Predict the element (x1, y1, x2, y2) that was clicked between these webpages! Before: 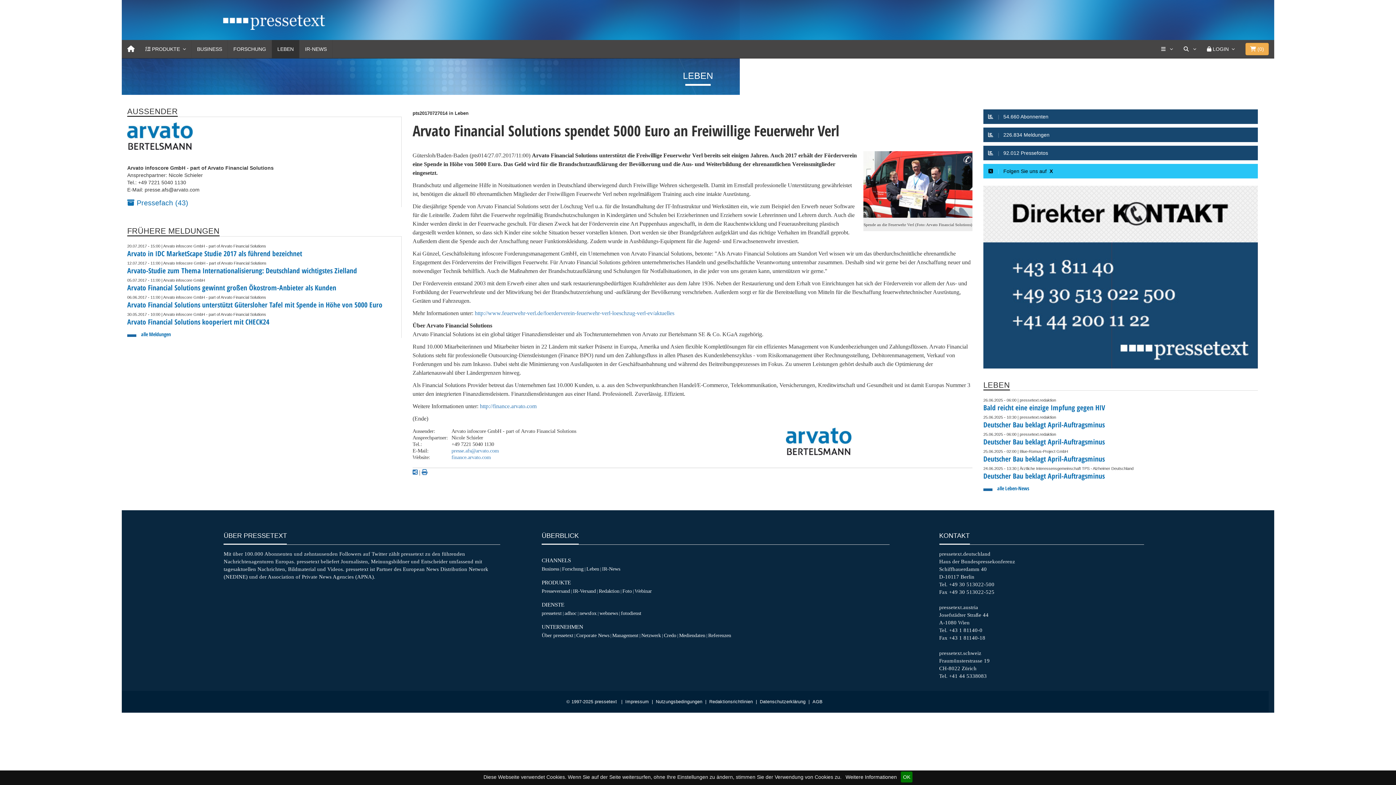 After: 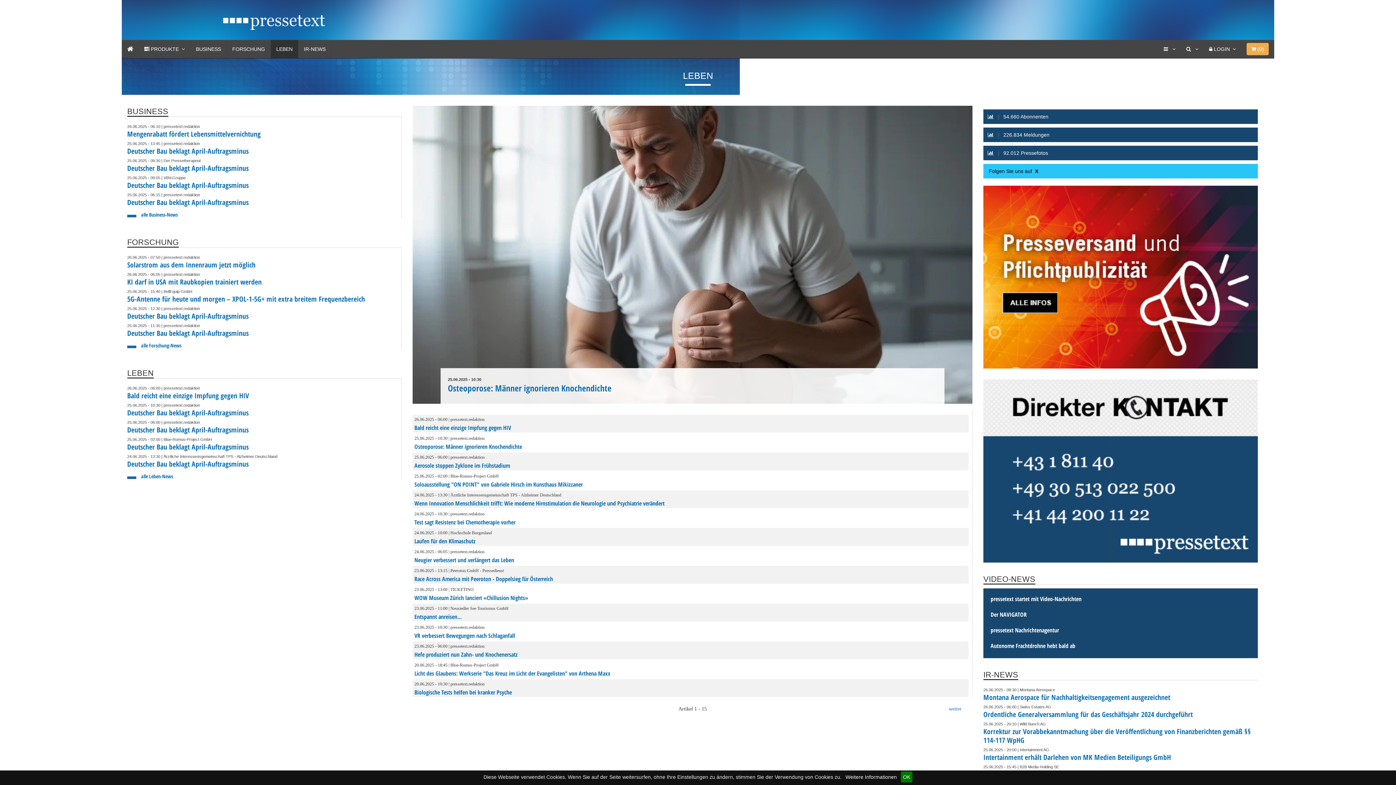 Action: bbox: (586, 566, 599, 572) label: Leben